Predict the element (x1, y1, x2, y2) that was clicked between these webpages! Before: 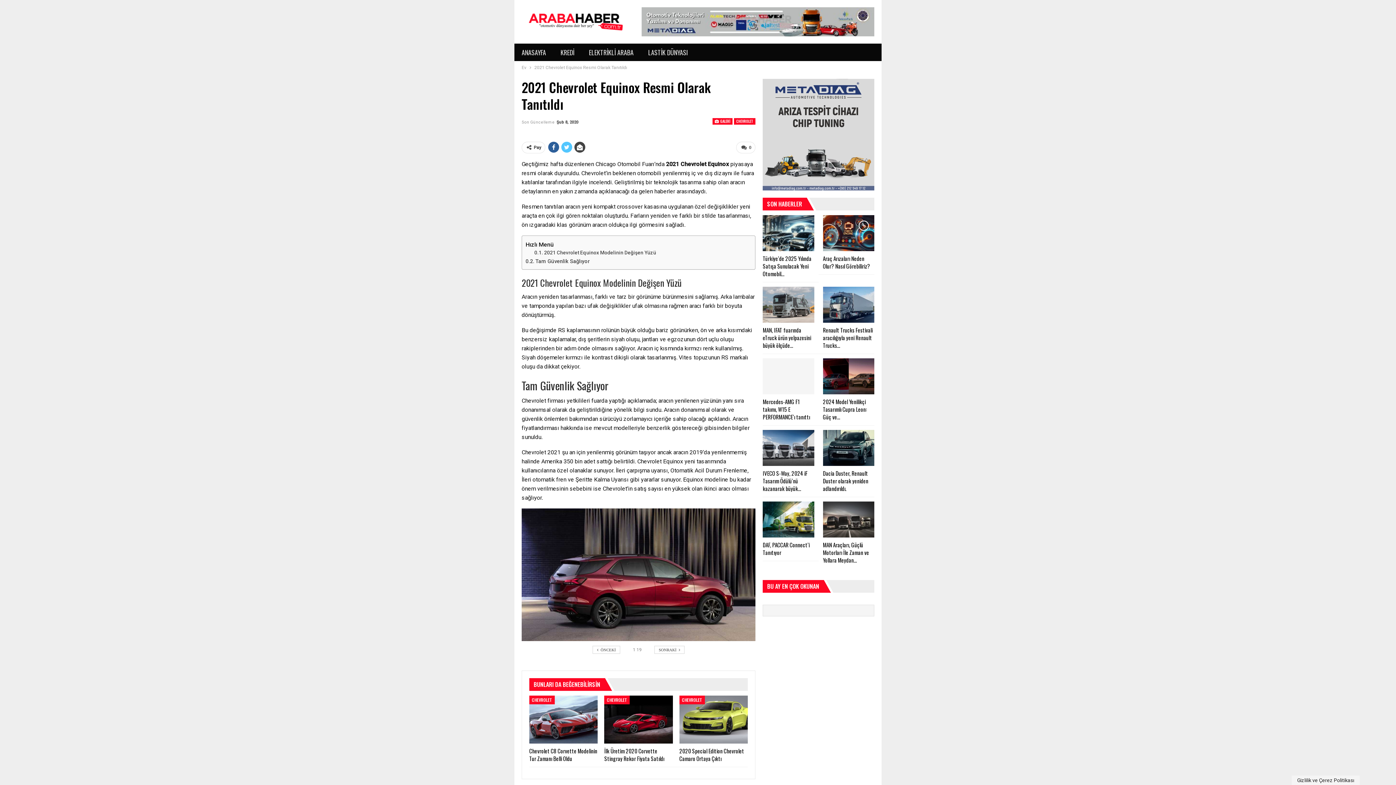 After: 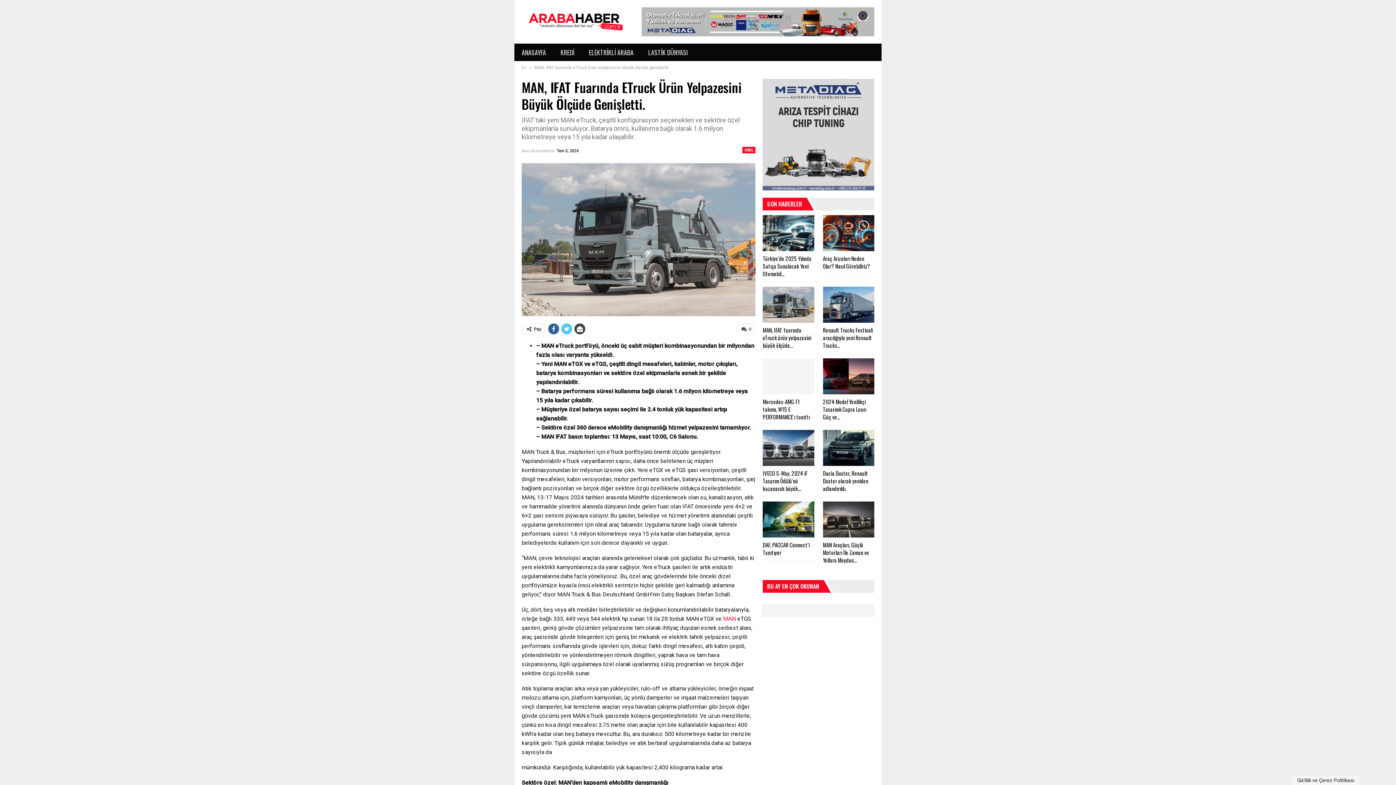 Action: label: MAN, IFAT fuarında eTruck ürün yelpazesini büyük ölçüde… bbox: (763, 326, 811, 349)